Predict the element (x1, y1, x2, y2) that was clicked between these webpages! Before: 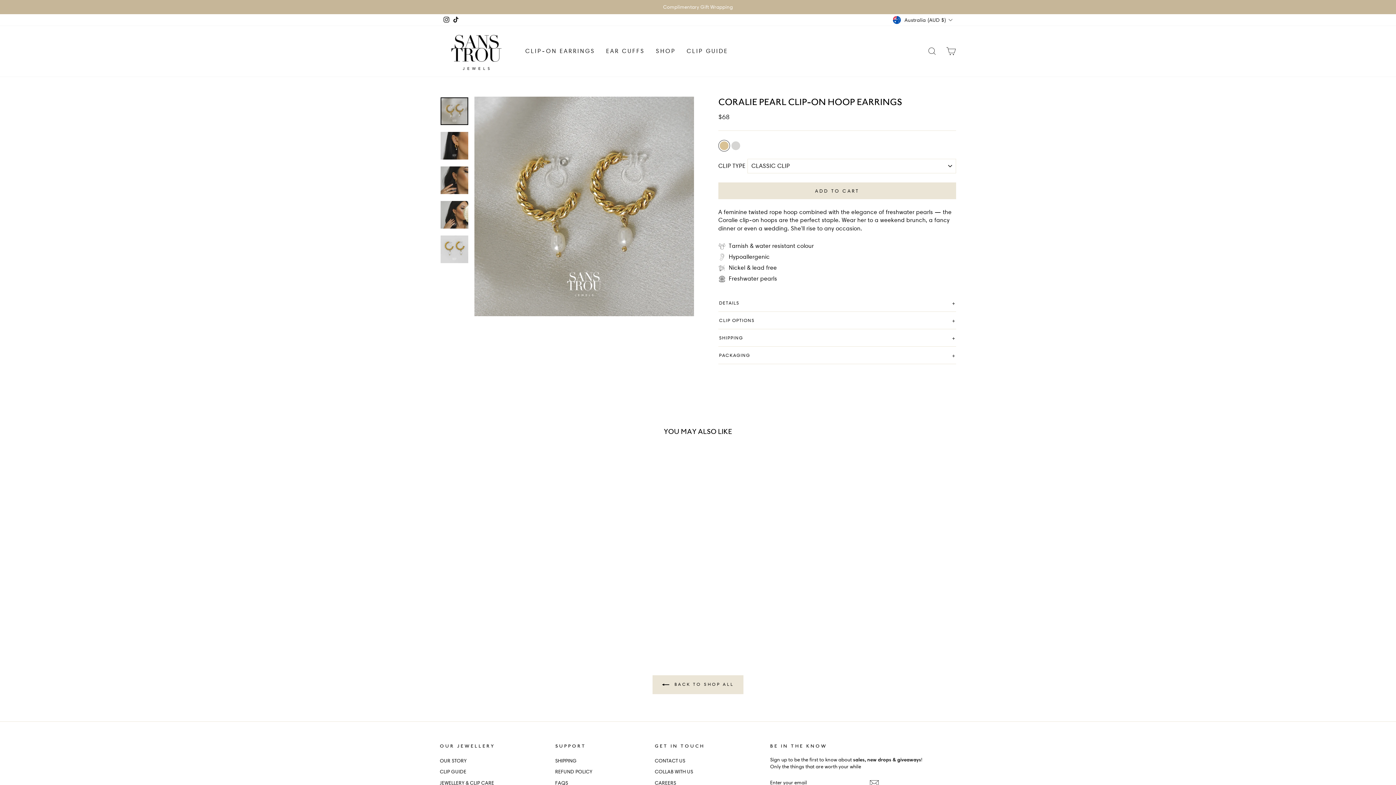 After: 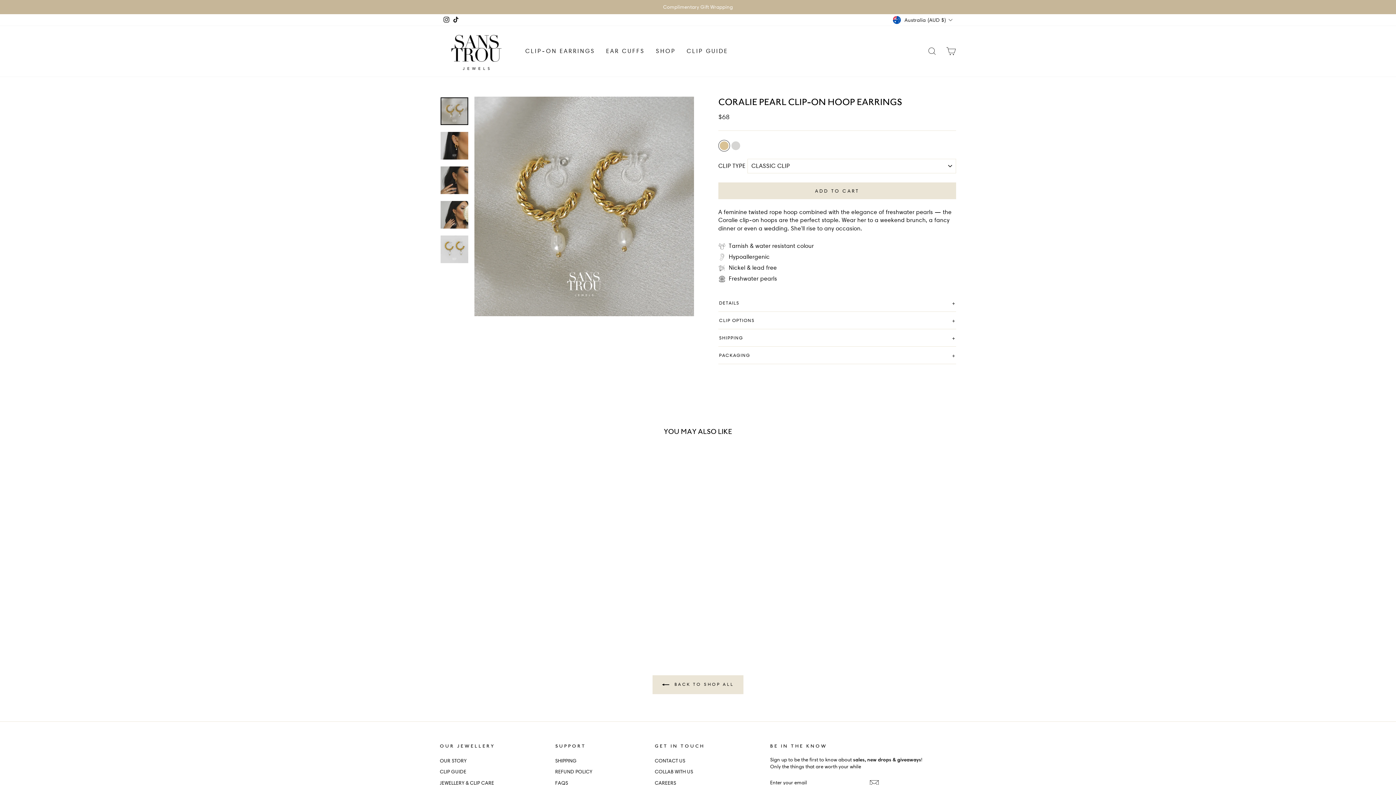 Action: bbox: (441, 14, 451, 25) label: Instagram